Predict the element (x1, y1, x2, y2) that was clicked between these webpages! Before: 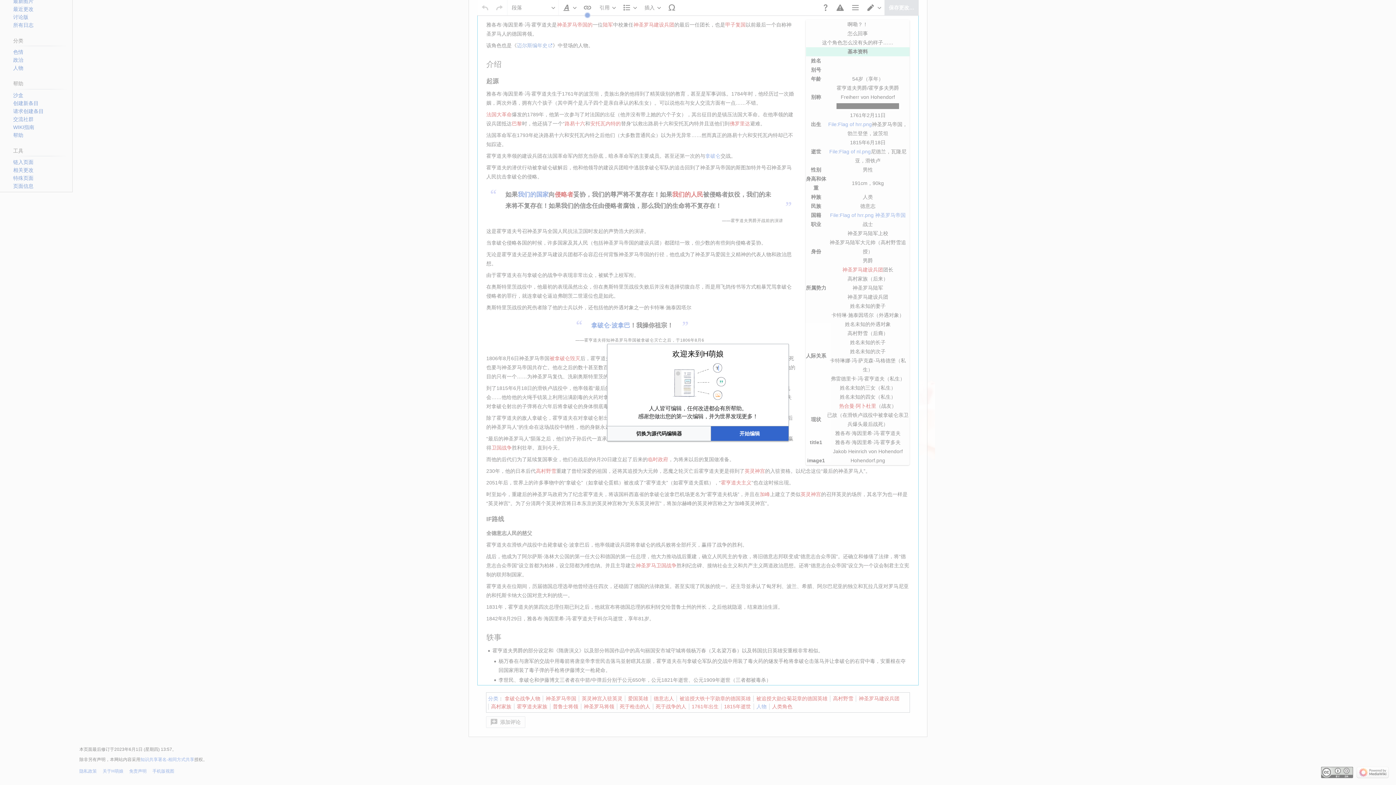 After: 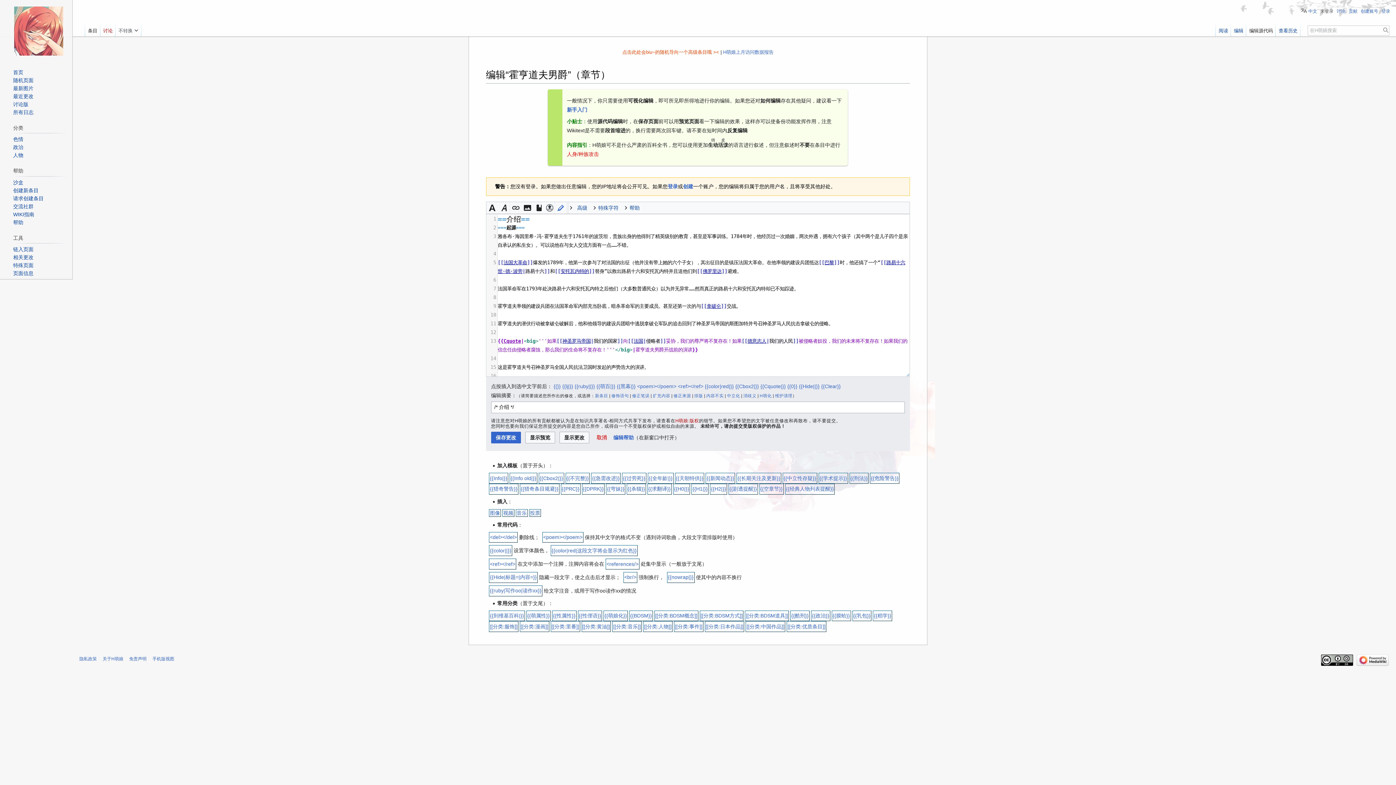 Action: label: 切换为源代码编辑器 bbox: (652, 409, 704, 416)